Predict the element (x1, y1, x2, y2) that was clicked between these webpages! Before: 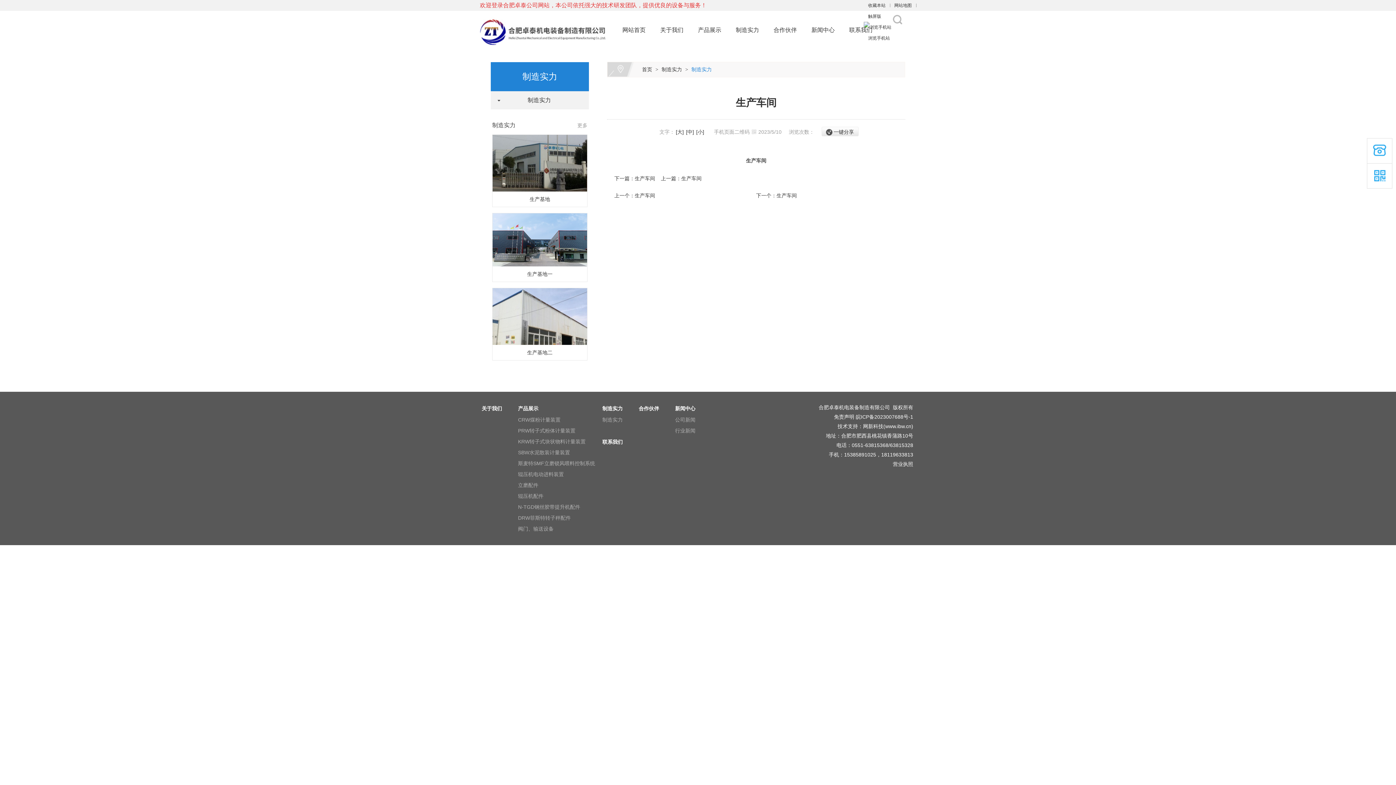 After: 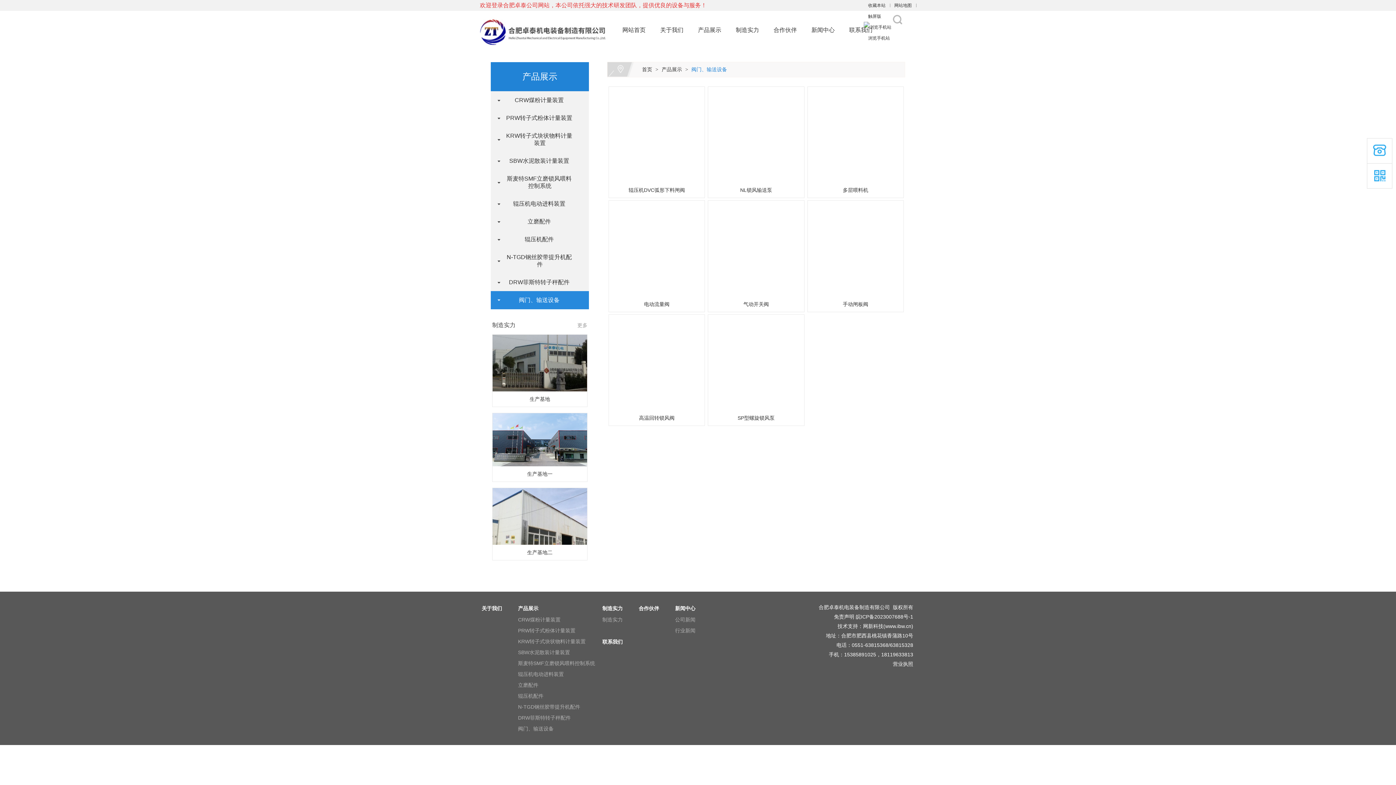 Action: bbox: (516, 523, 597, 534) label: 阀门、输送设备